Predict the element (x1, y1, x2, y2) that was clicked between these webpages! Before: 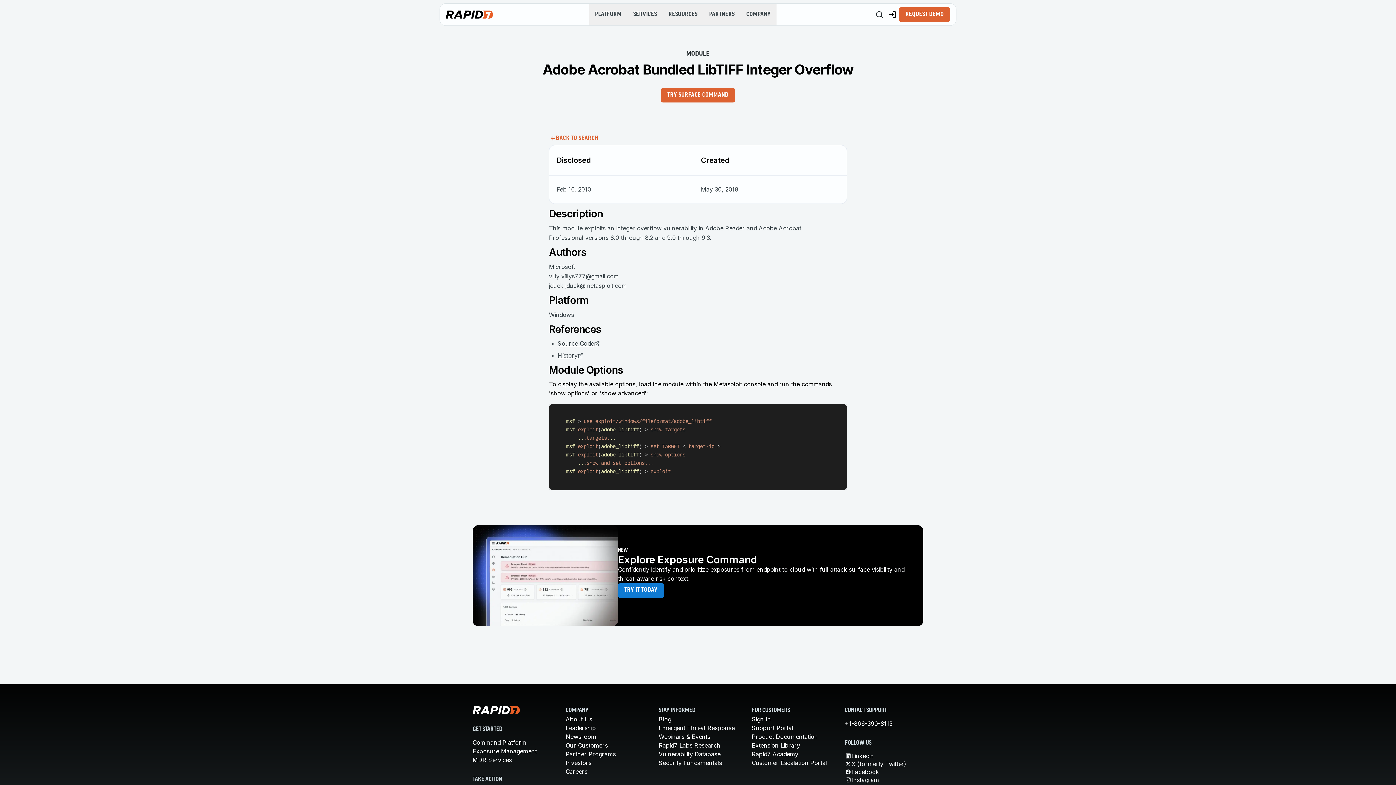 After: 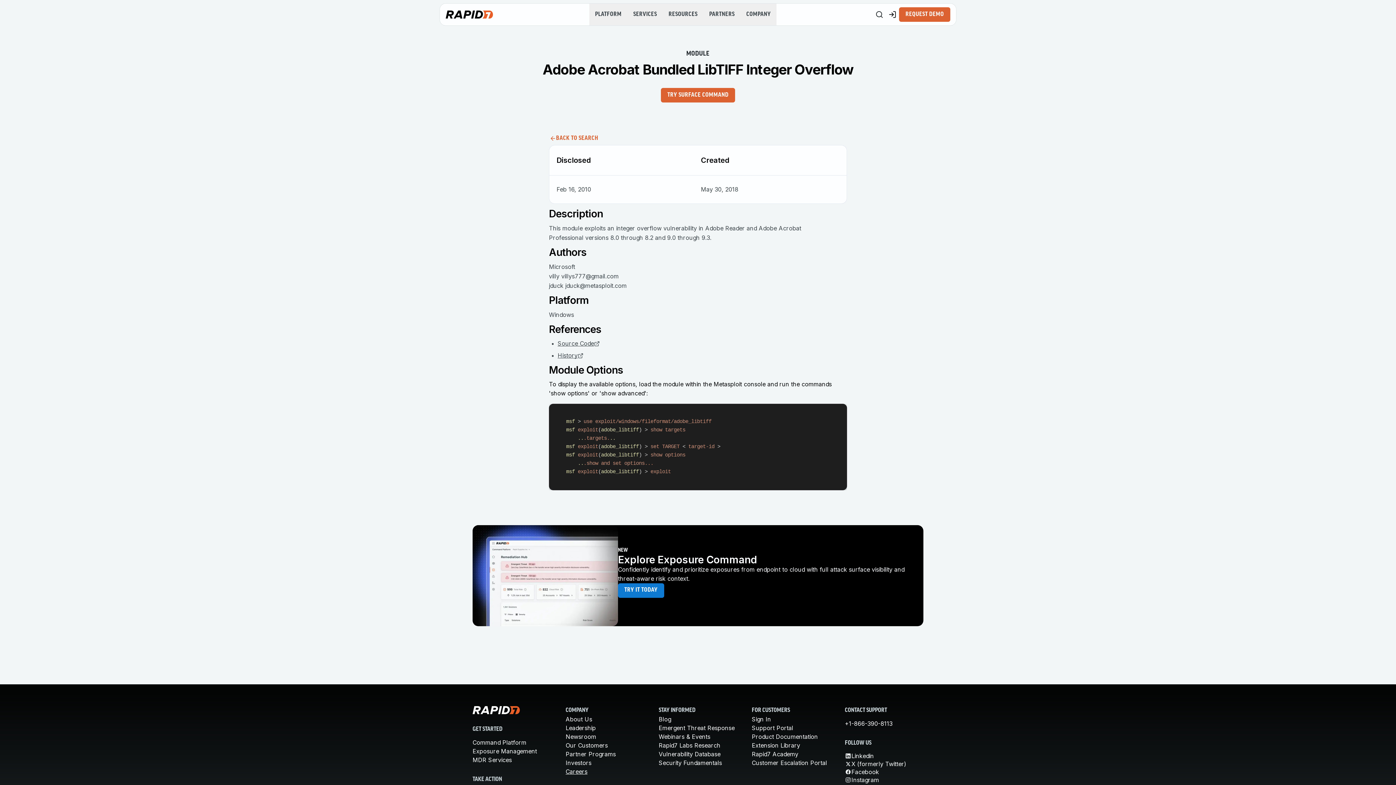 Action: label: Careers bbox: (565, 768, 587, 775)